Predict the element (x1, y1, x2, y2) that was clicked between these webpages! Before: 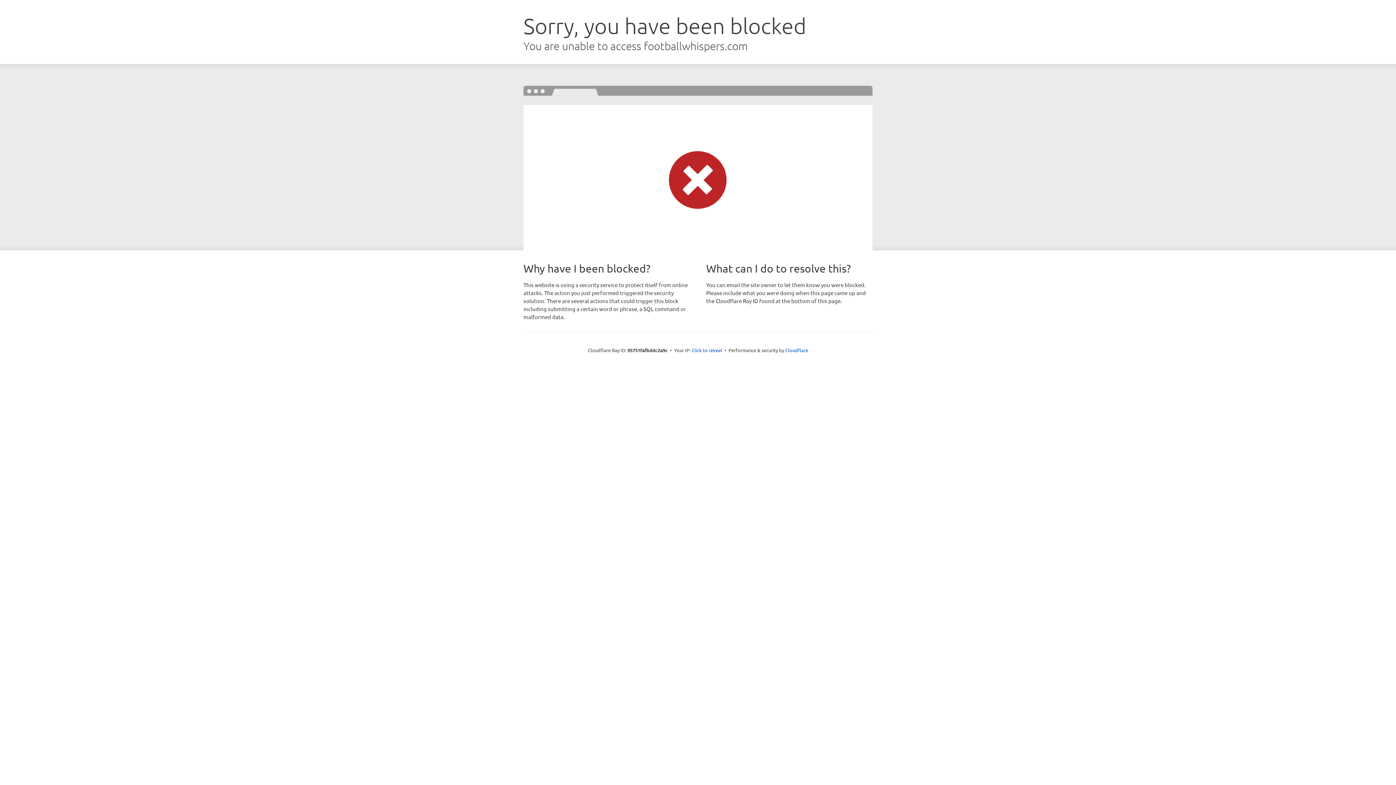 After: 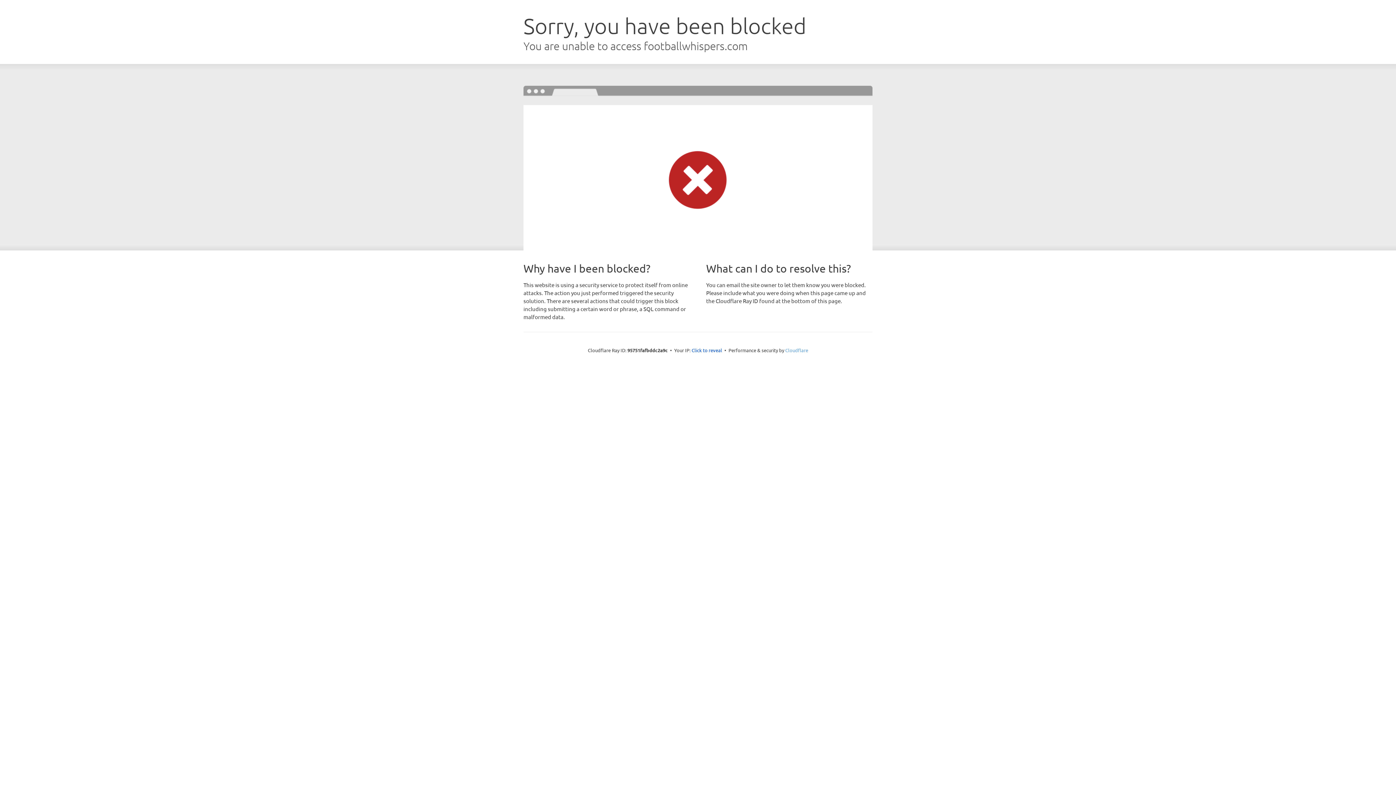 Action: label: Cloudflare bbox: (785, 347, 808, 353)